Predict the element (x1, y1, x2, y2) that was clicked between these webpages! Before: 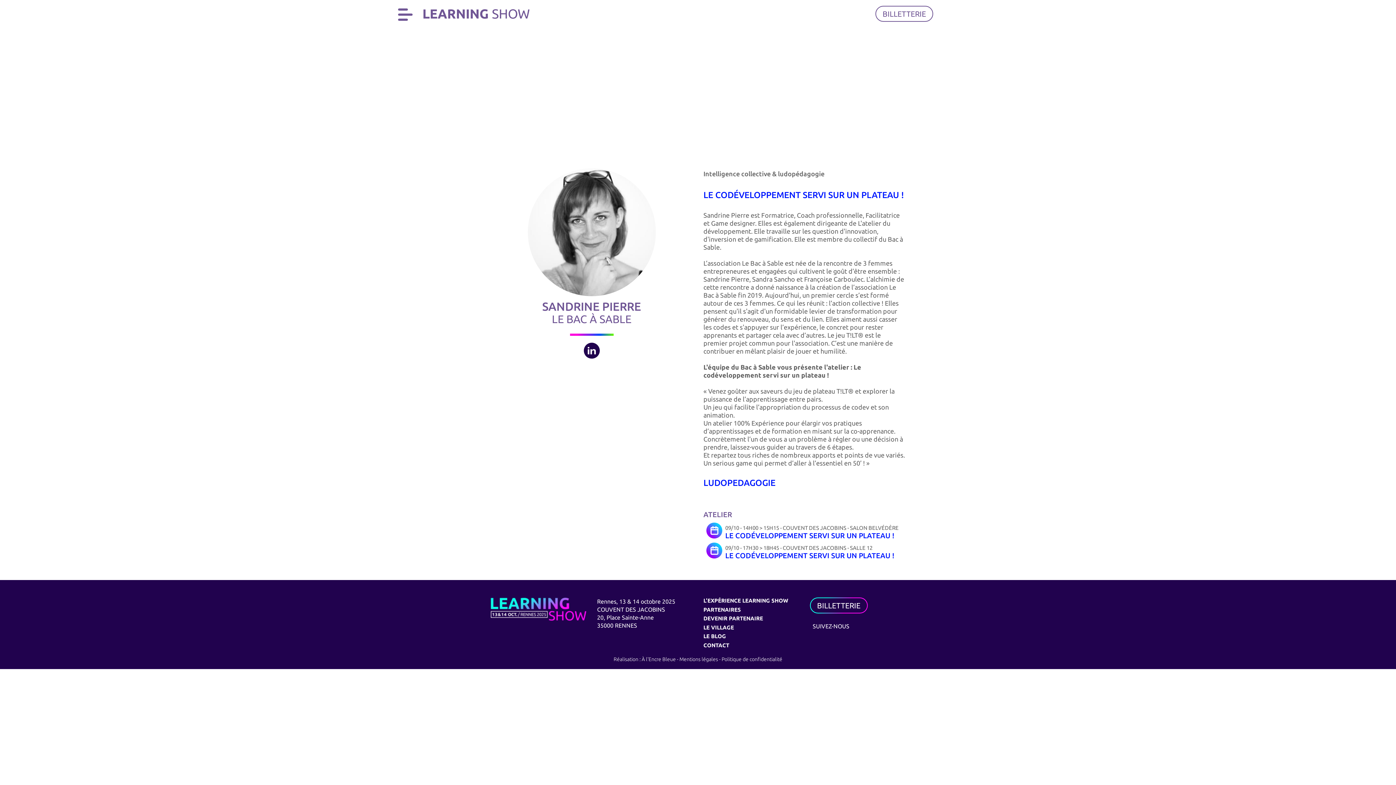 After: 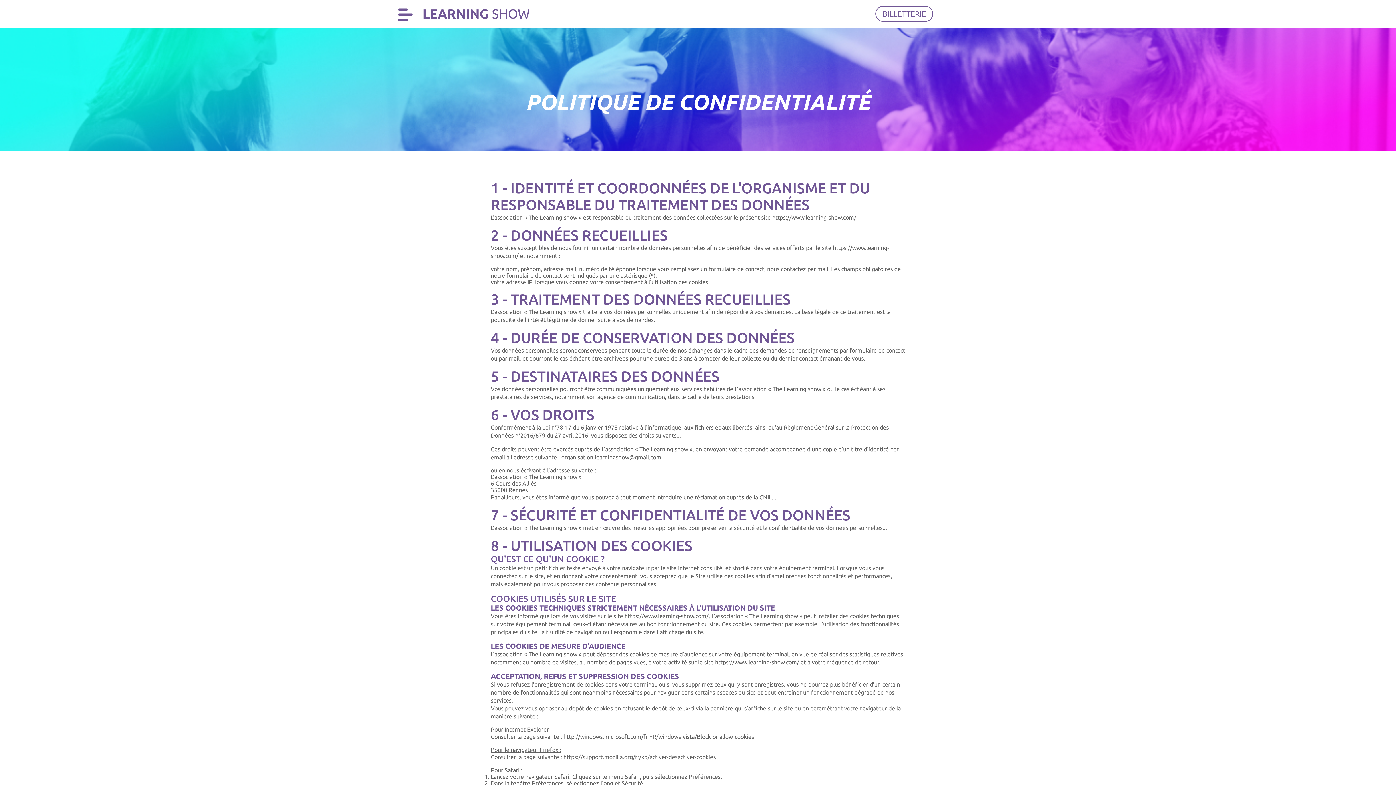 Action: bbox: (721, 656, 782, 662) label: Politique de confidentialité